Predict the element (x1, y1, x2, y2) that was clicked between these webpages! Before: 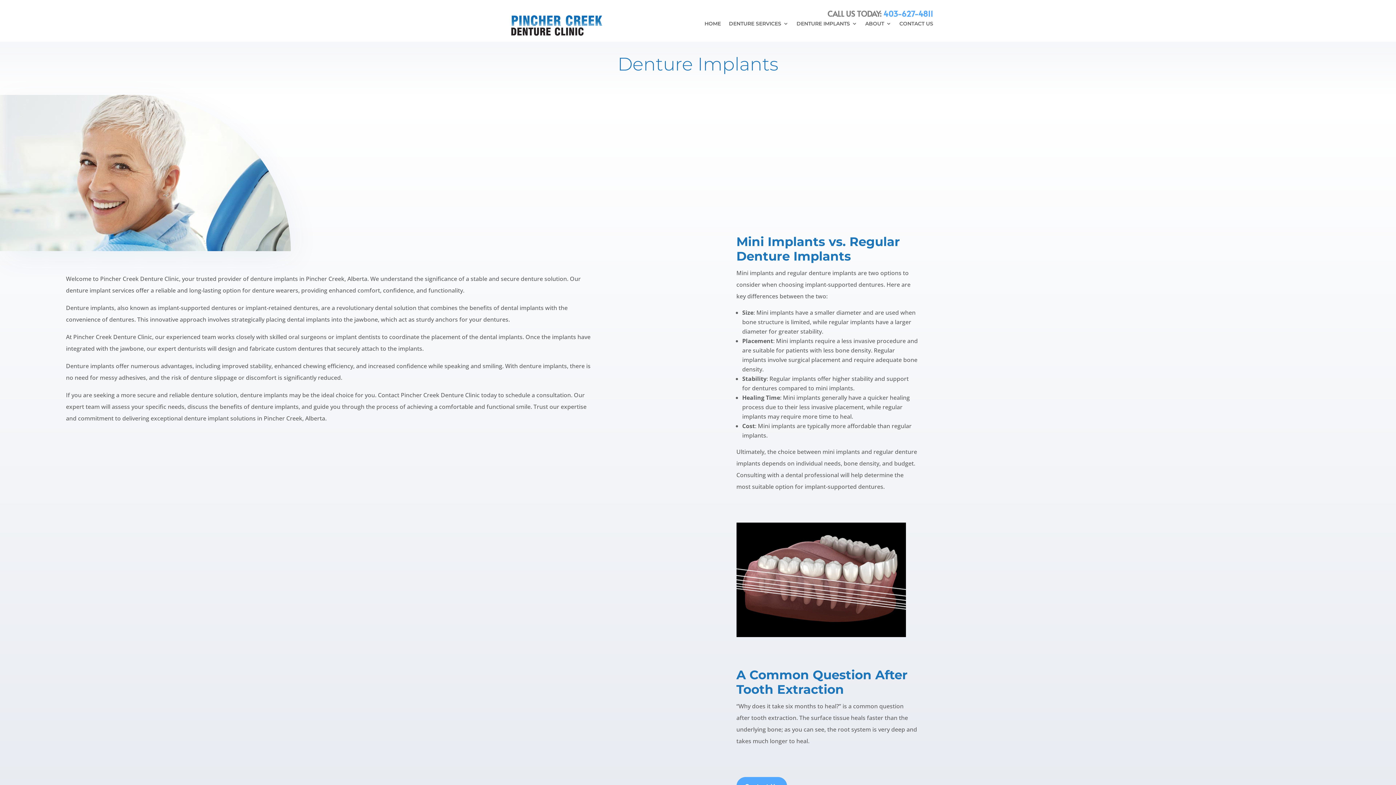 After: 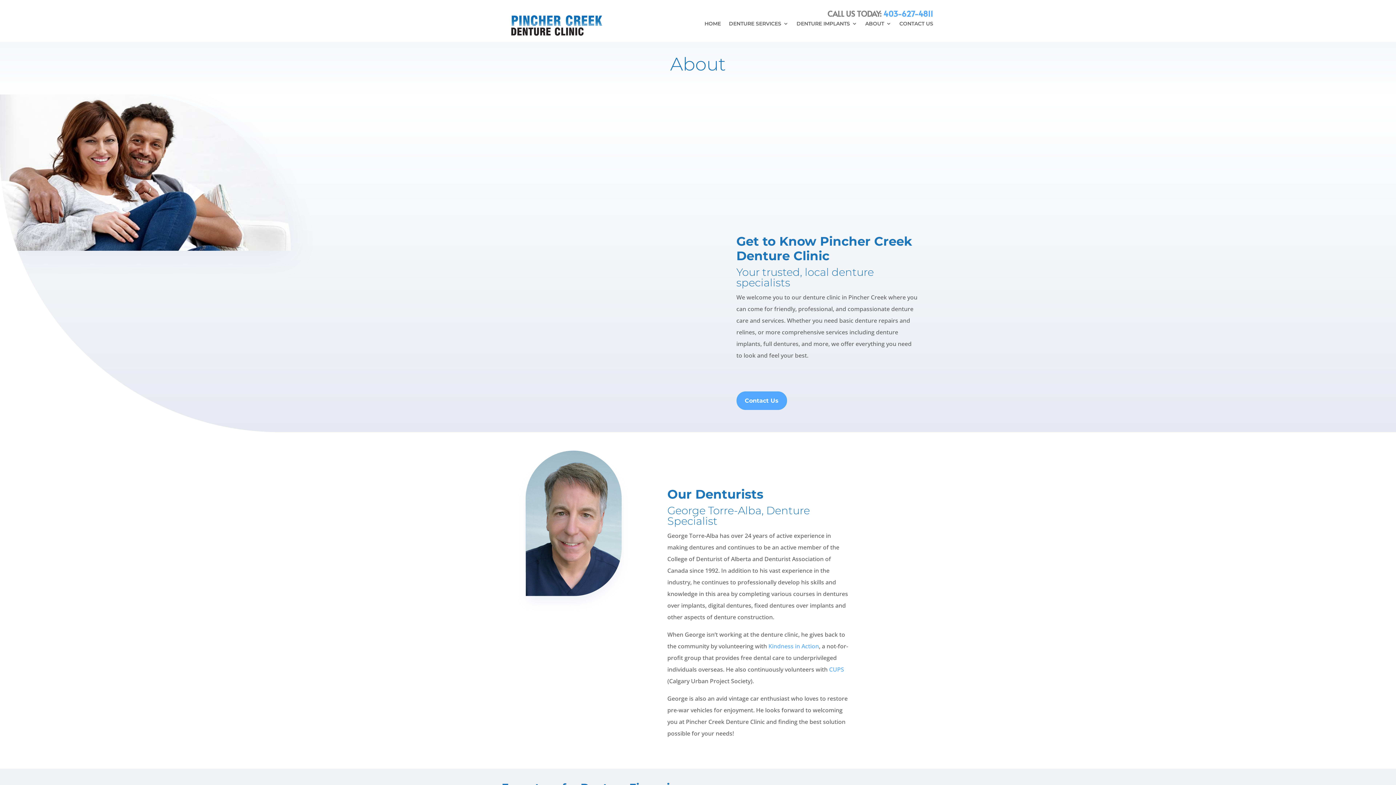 Action: label: ABOUT bbox: (865, 21, 891, 29)